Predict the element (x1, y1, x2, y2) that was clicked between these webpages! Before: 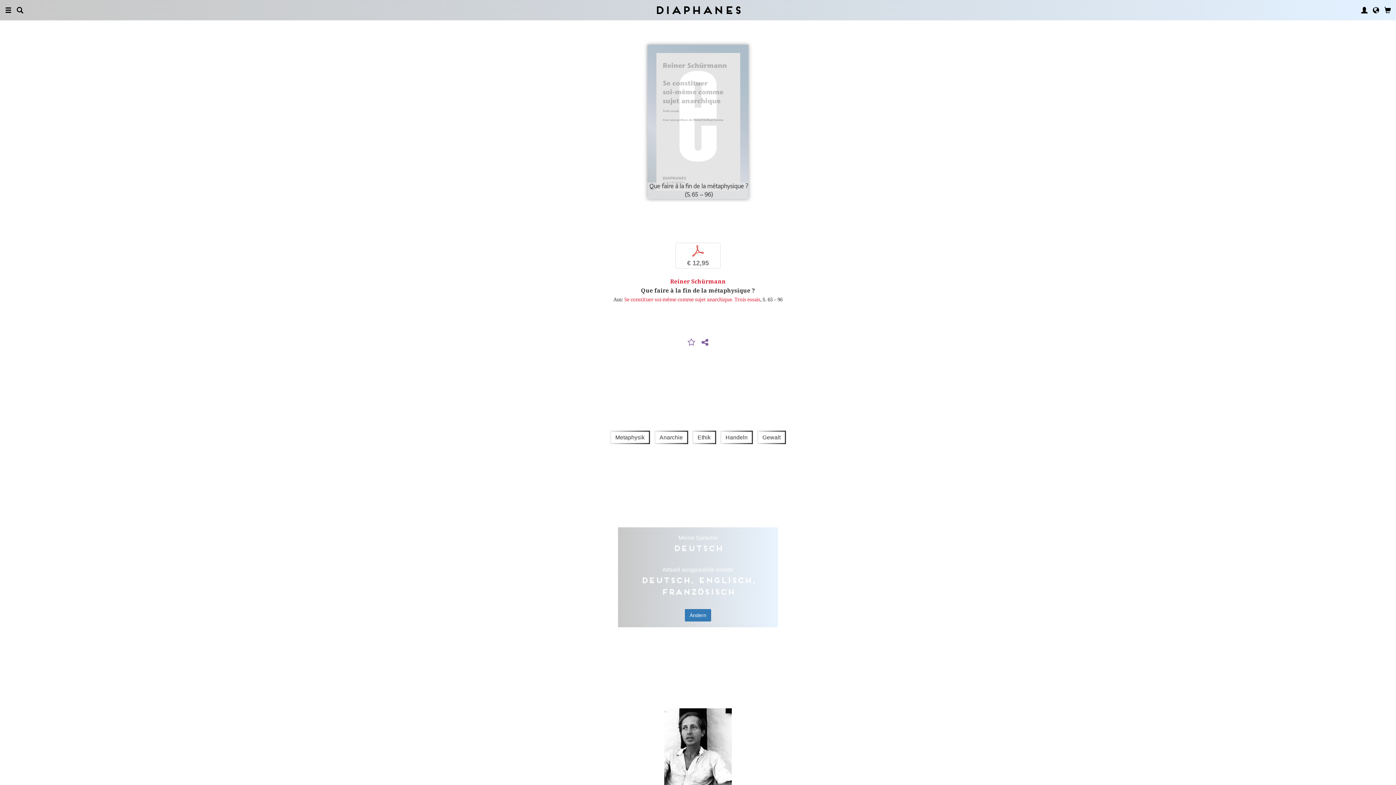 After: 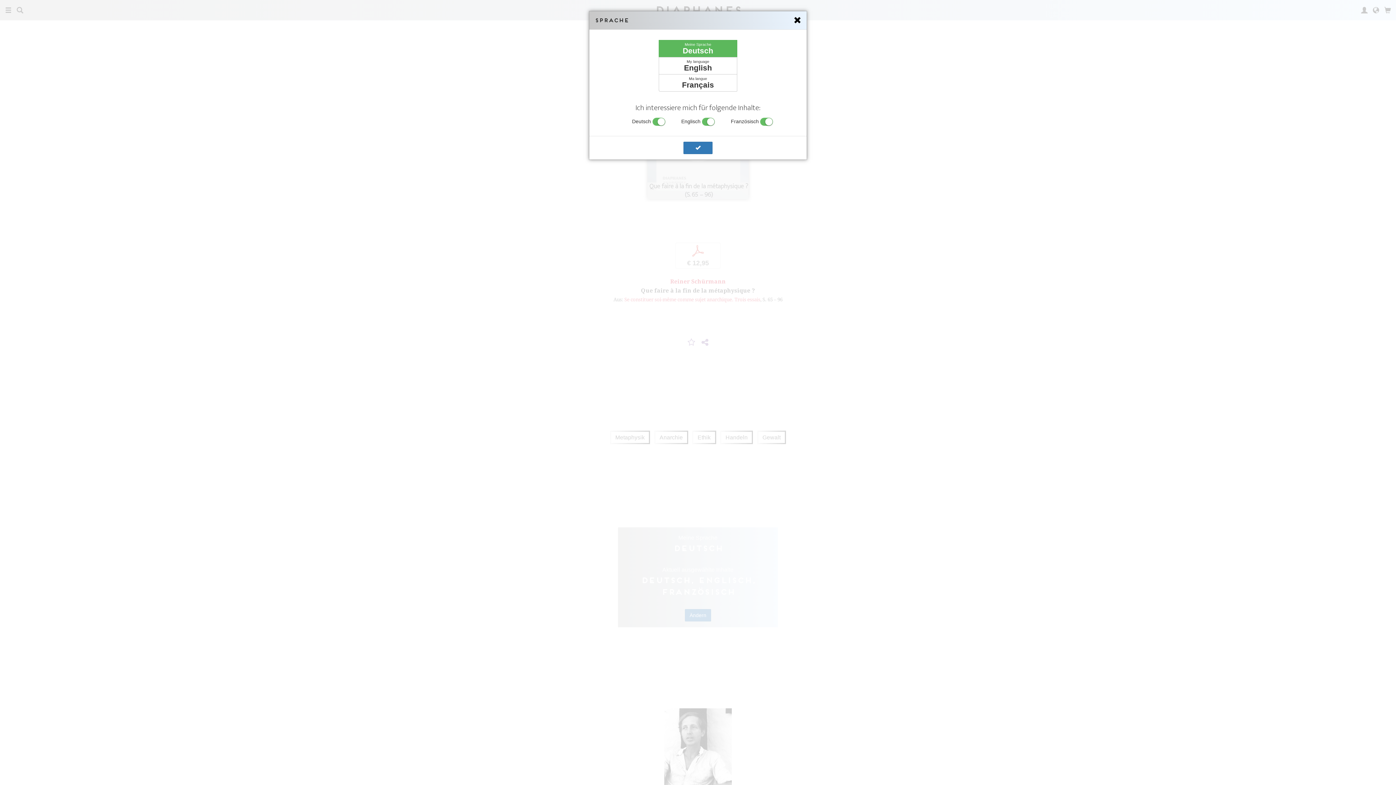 Action: bbox: (1373, 0, 1379, 20)